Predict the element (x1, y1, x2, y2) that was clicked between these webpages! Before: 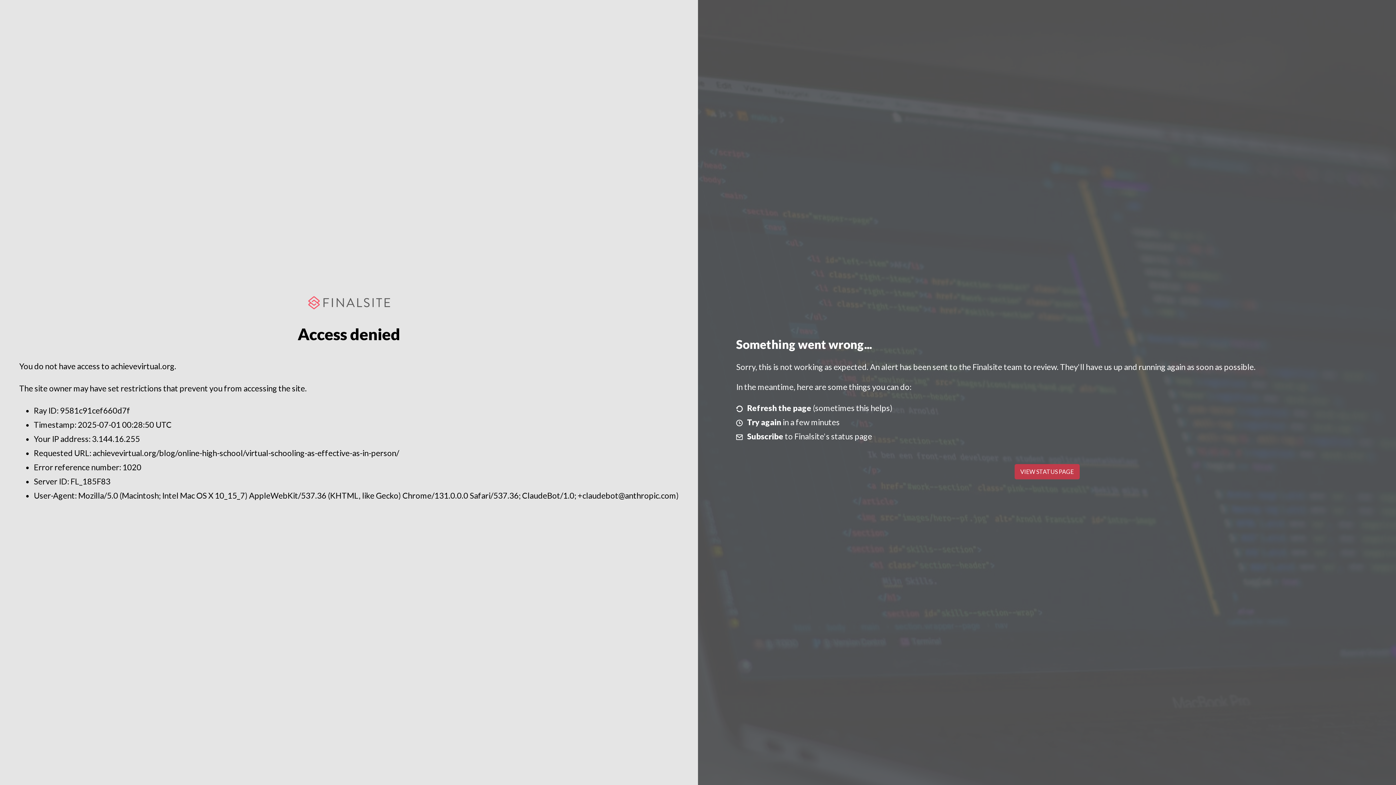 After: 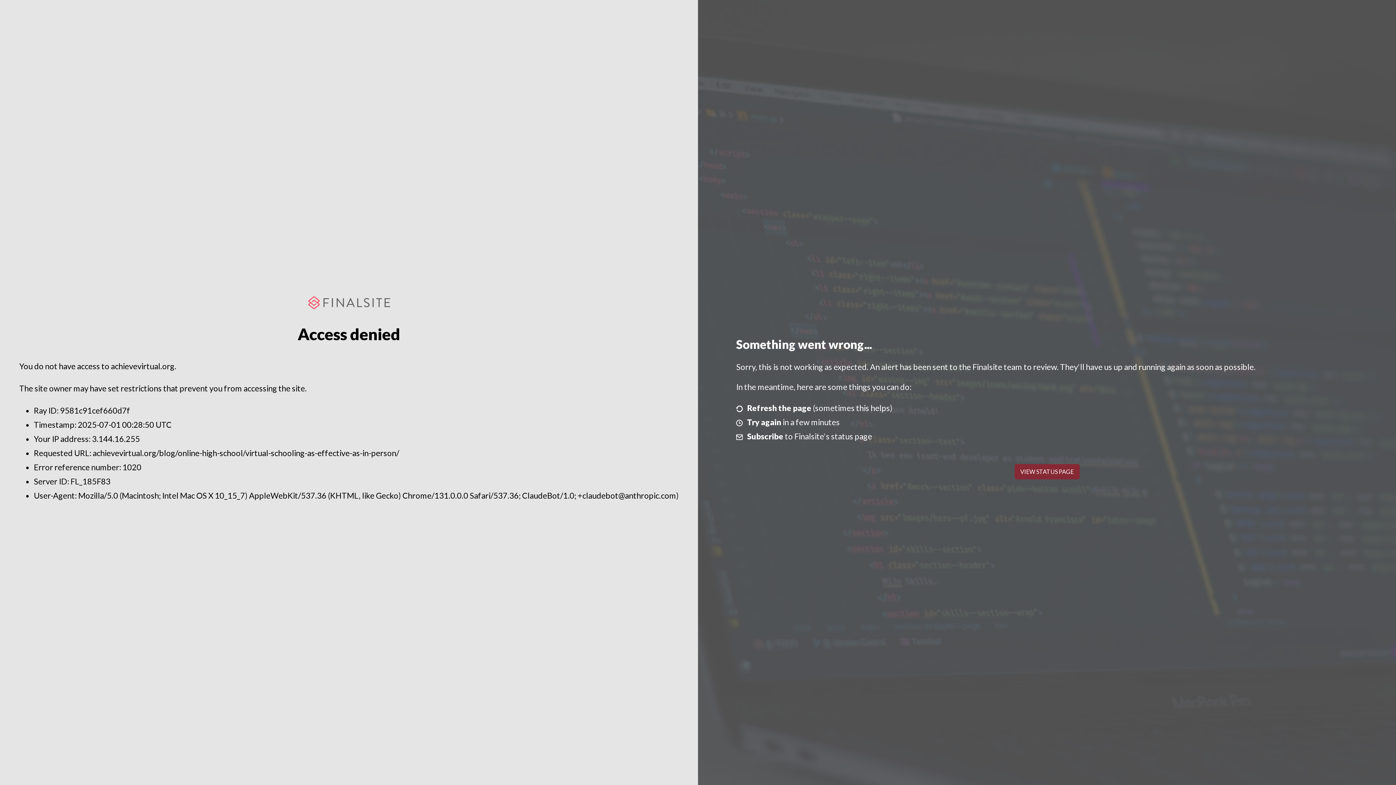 Action: bbox: (1014, 464, 1079, 479) label: VIEW STATUS PAGE